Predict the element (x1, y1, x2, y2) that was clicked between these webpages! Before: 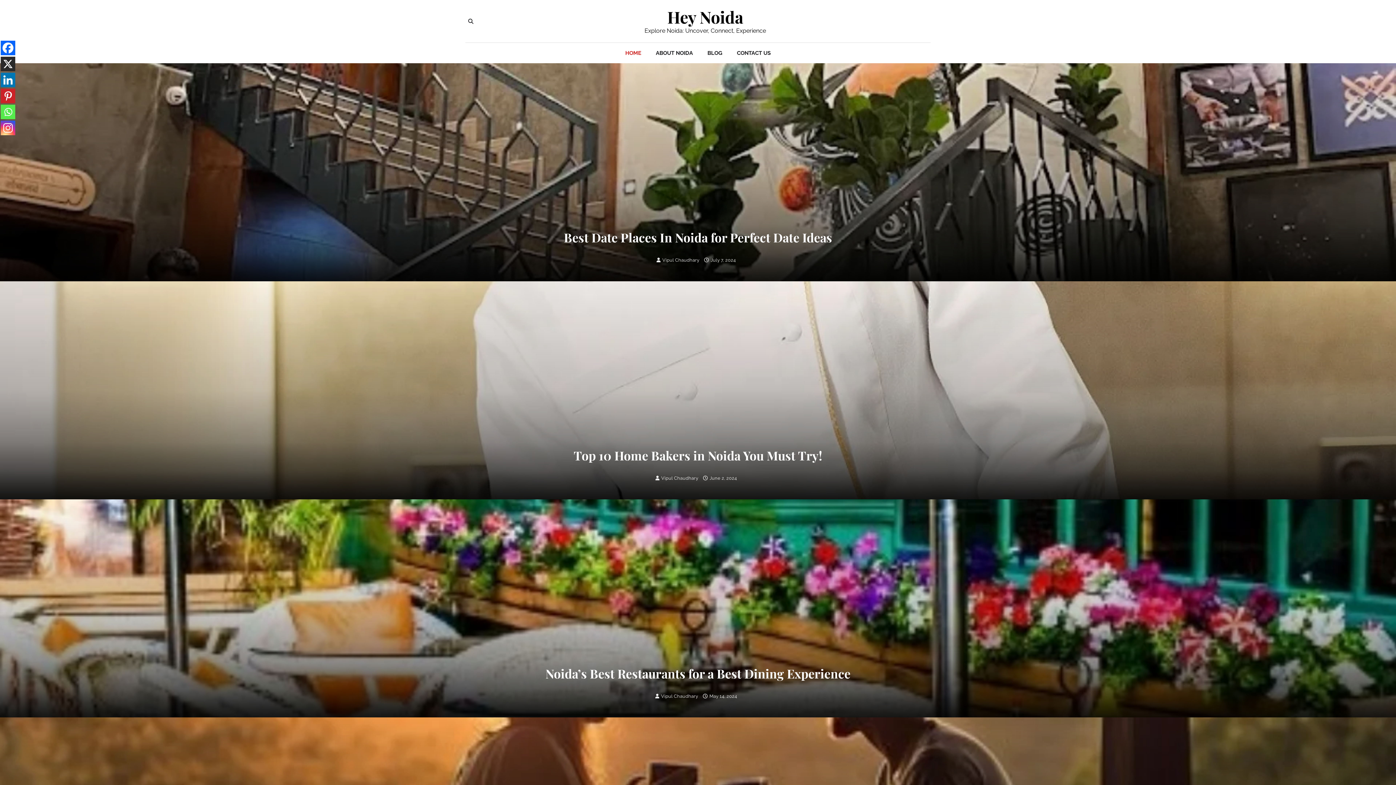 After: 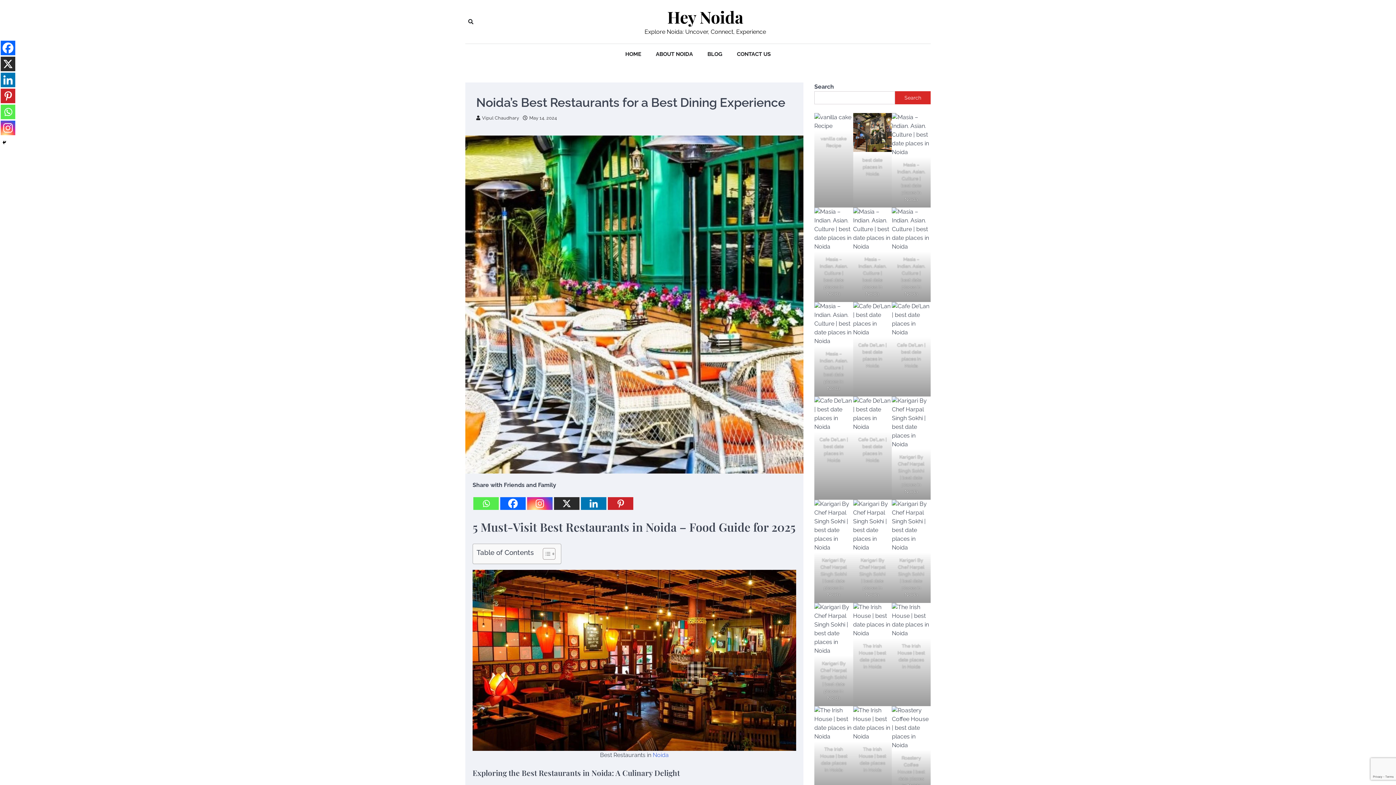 Action: bbox: (703, 693, 735, 699) label: May 14, 2024